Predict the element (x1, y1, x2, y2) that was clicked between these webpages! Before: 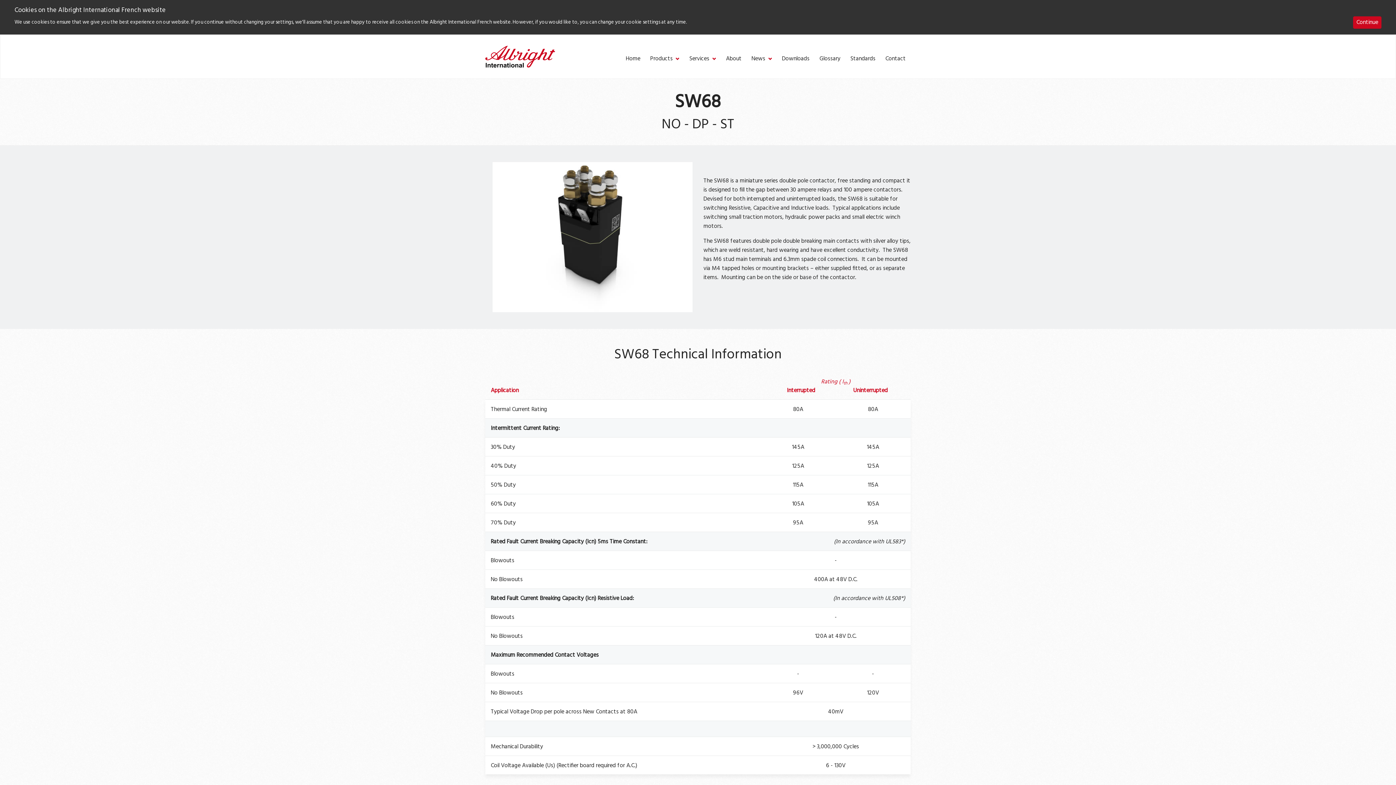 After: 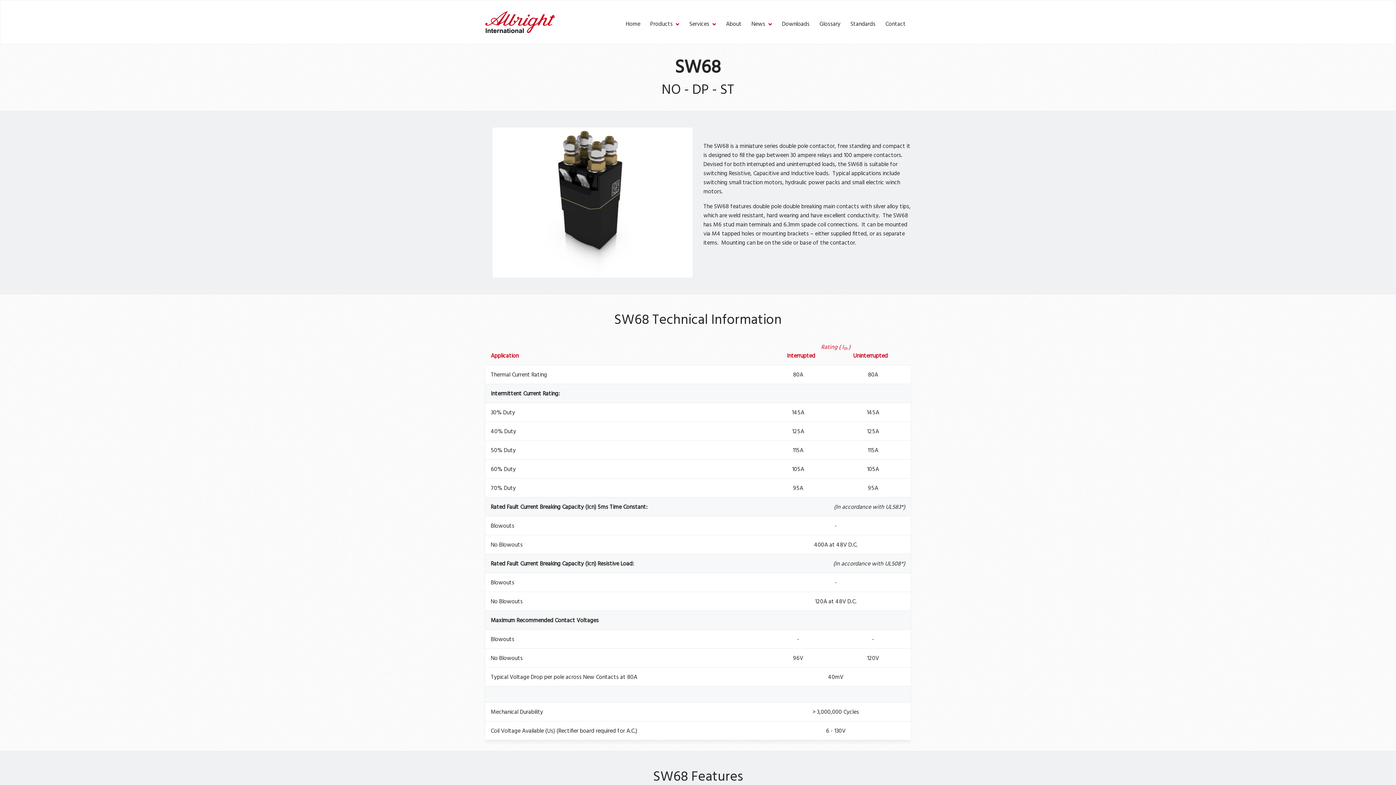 Action: label: Continue bbox: (1353, 16, 1381, 28)